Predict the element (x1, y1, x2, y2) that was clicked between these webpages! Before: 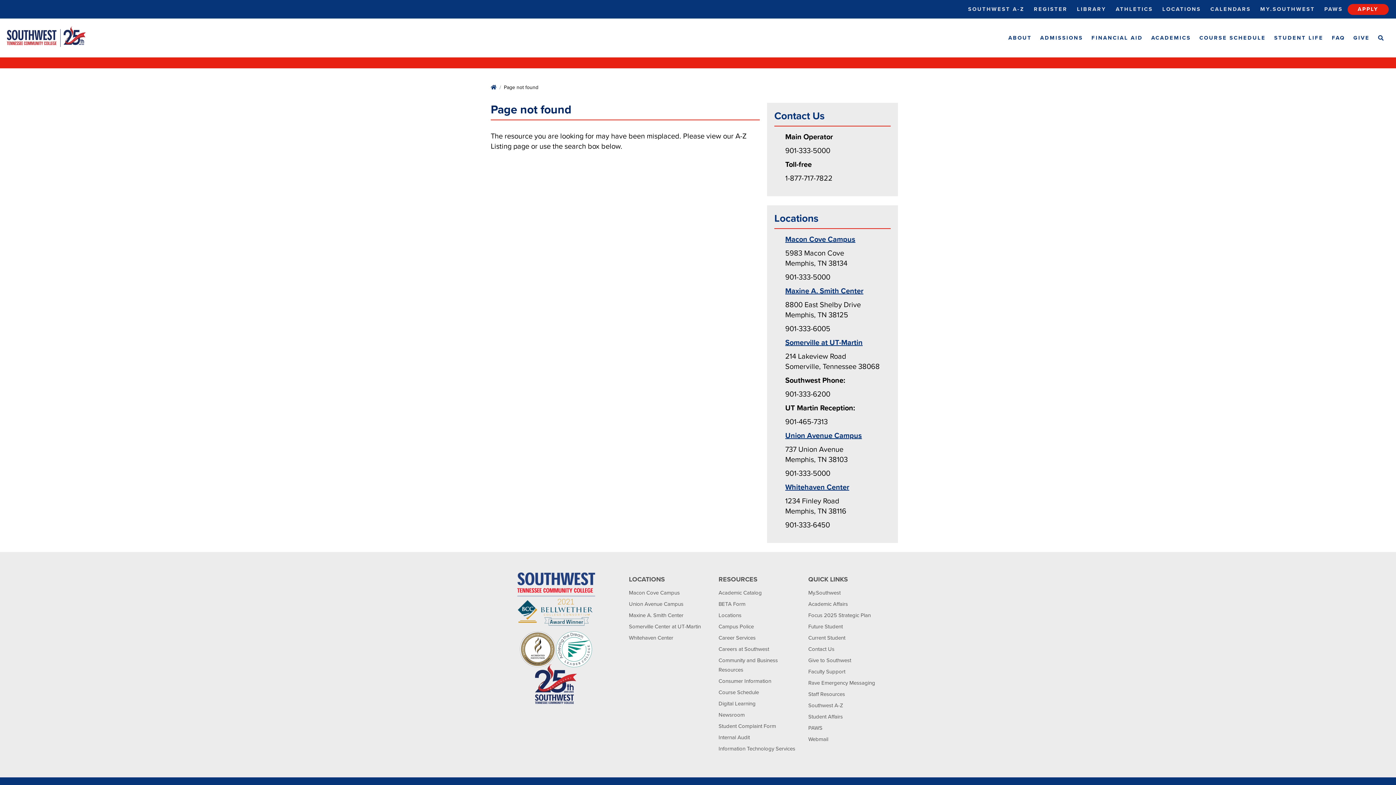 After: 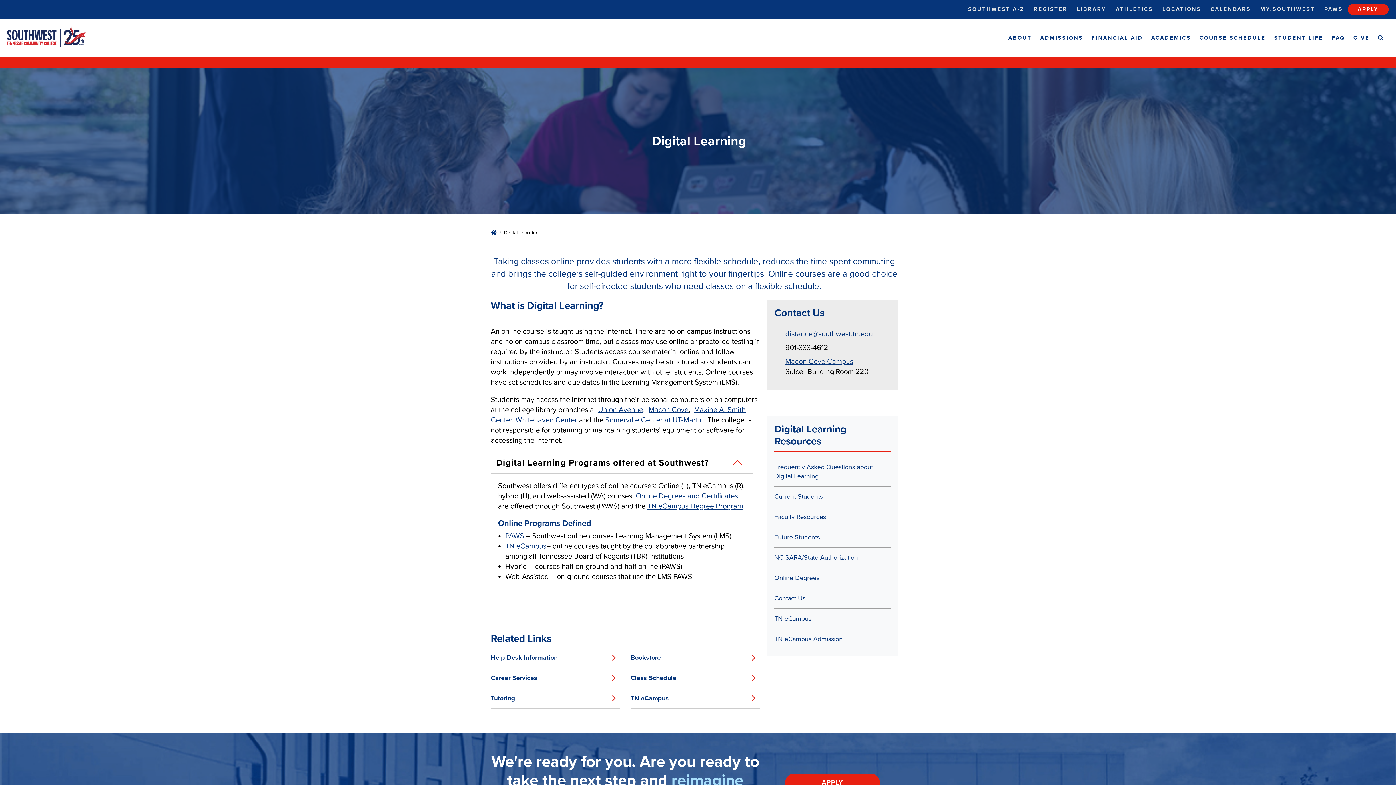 Action: bbox: (718, 700, 755, 707) label: Digital Learning